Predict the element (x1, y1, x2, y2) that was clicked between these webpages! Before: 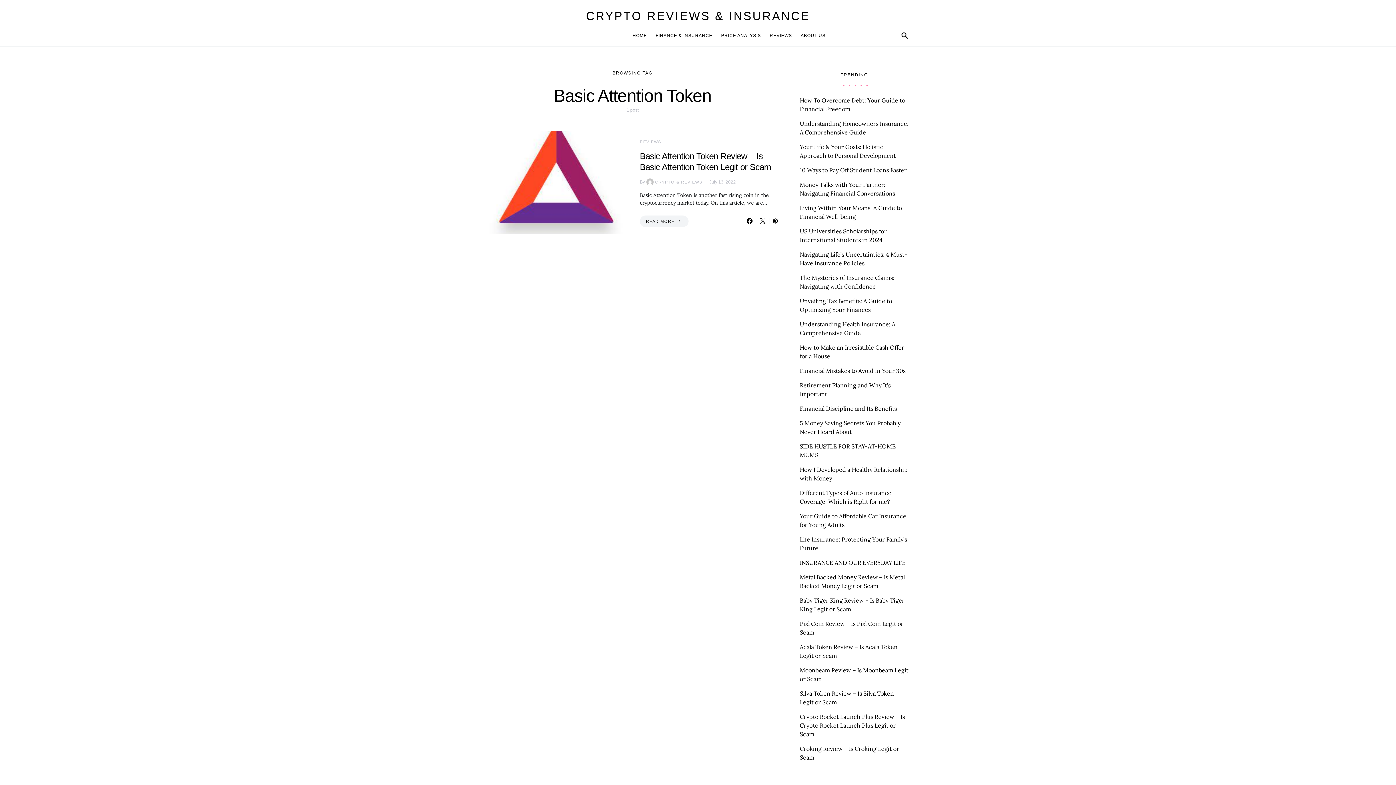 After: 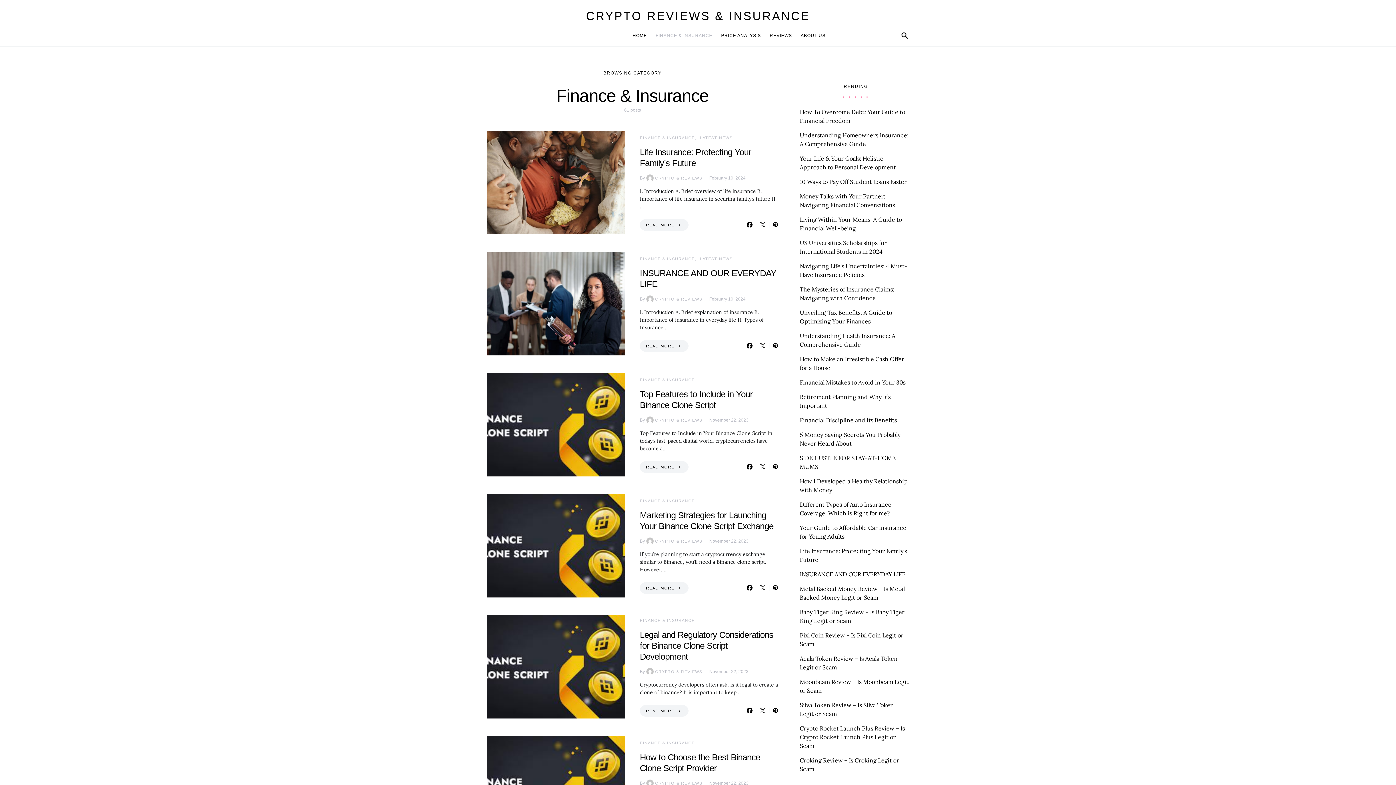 Action: label: FINANCE & INSURANCE bbox: (651, 24, 716, 46)